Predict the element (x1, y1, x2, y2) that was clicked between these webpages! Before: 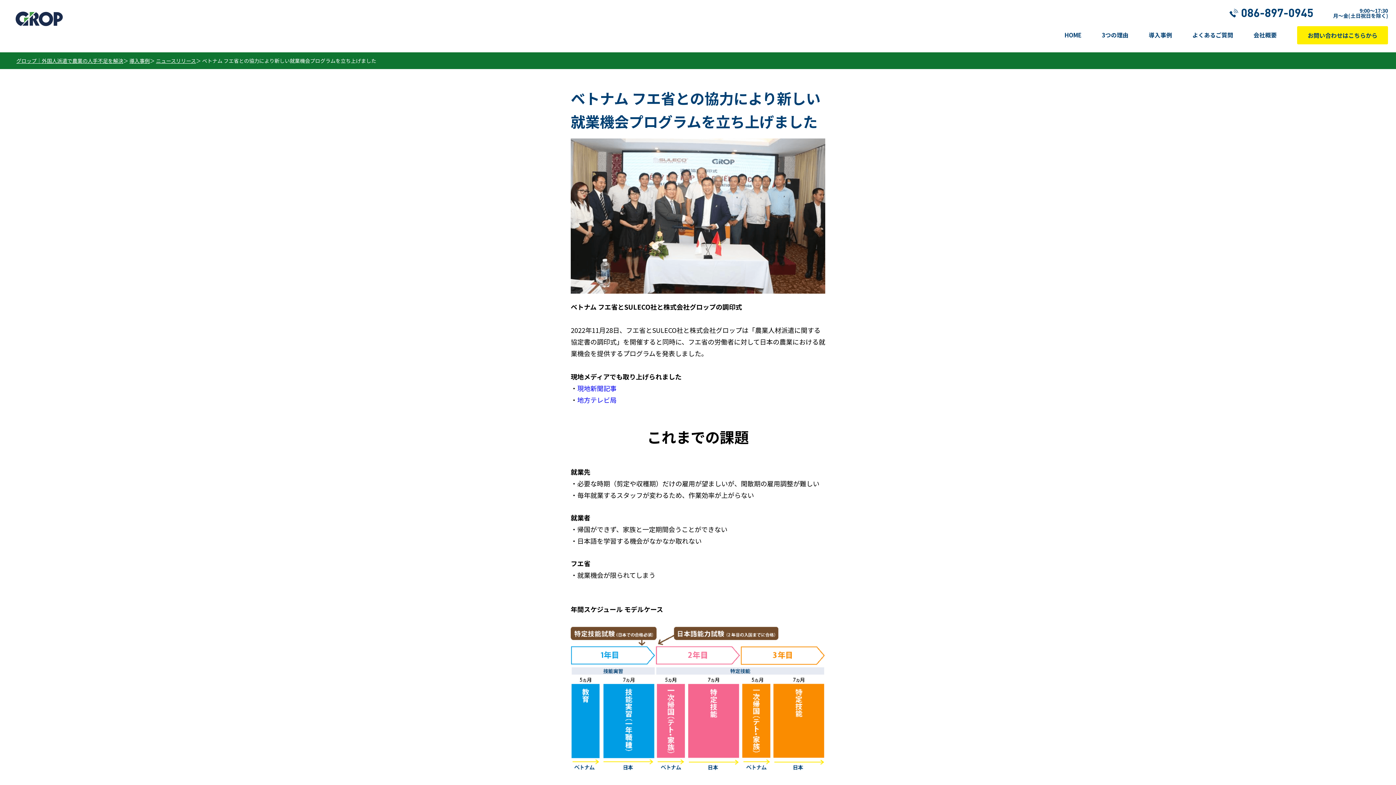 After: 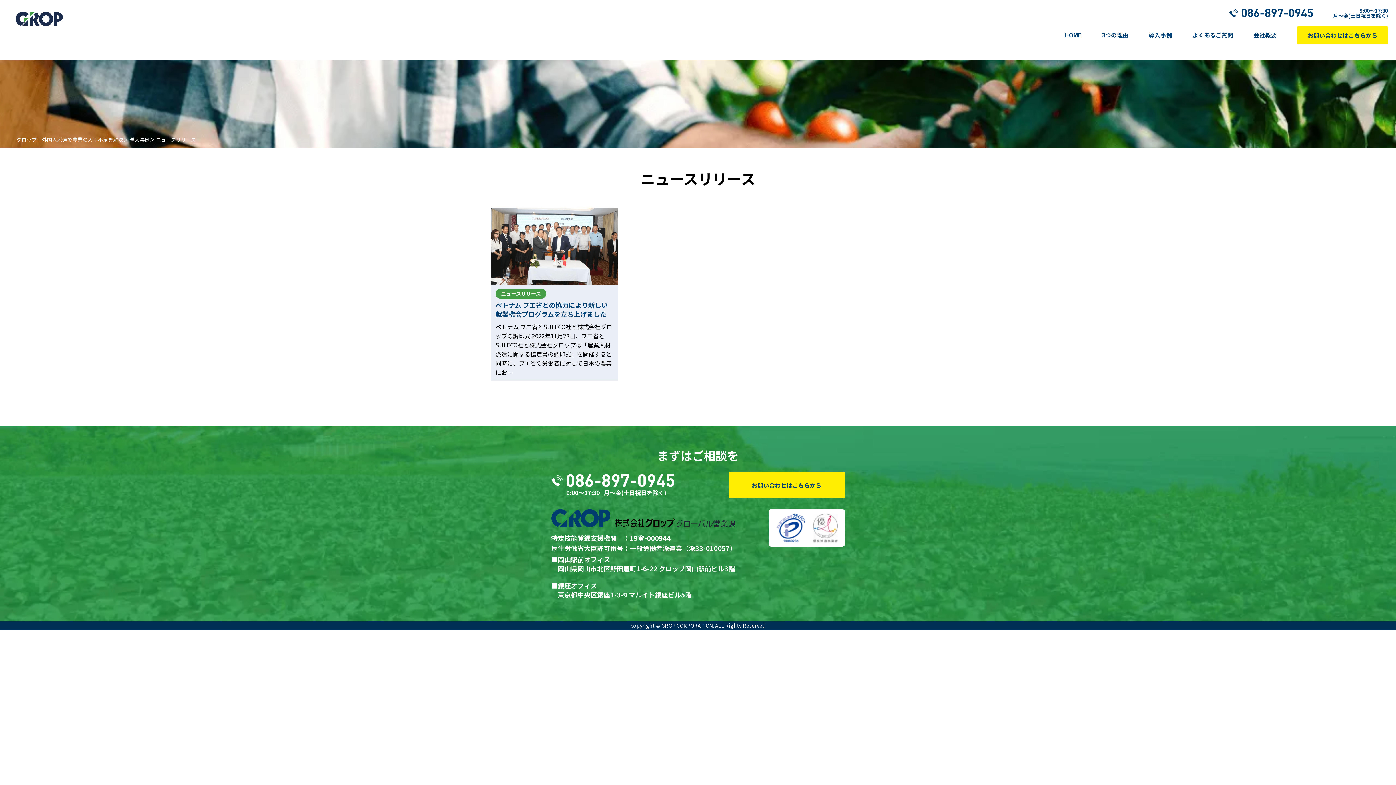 Action: bbox: (156, 57, 196, 64) label: ニュースリリース